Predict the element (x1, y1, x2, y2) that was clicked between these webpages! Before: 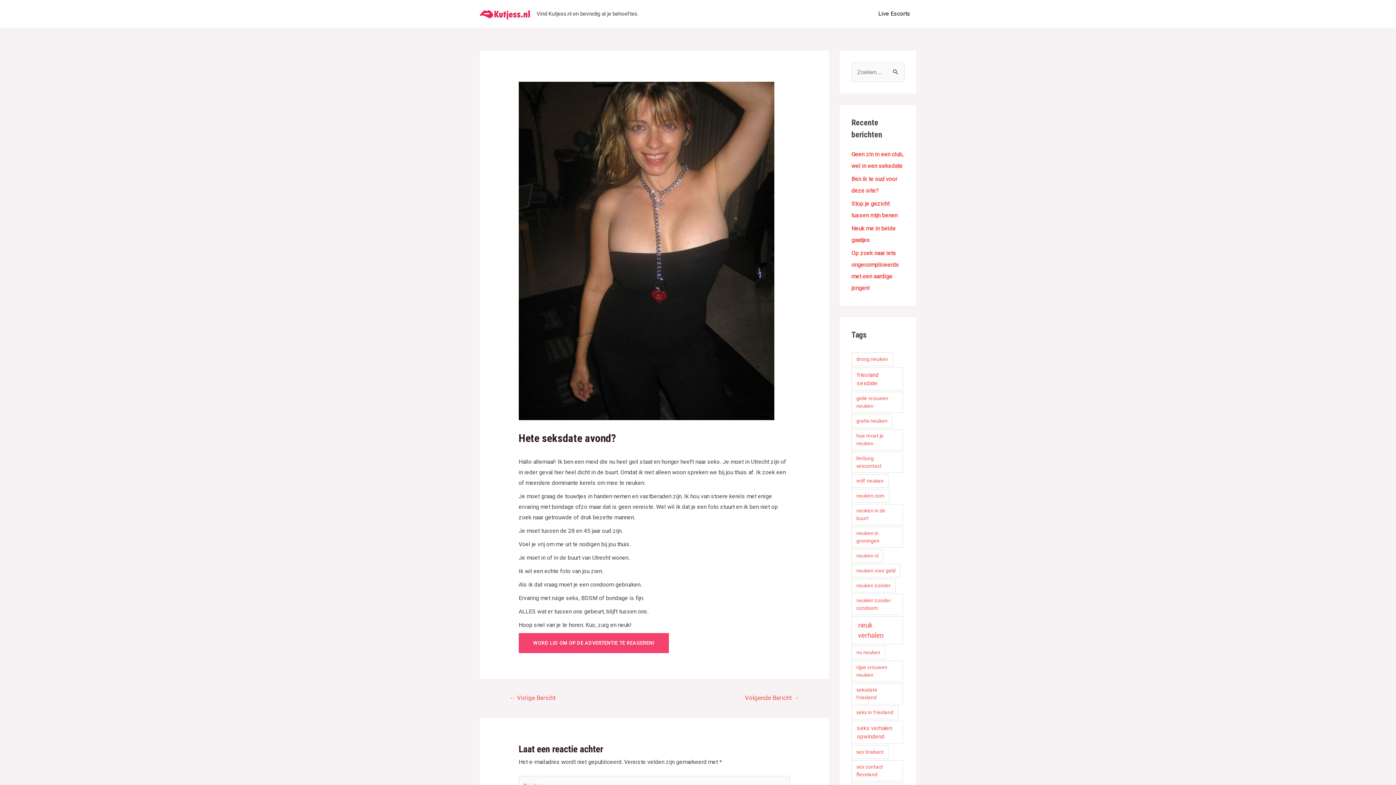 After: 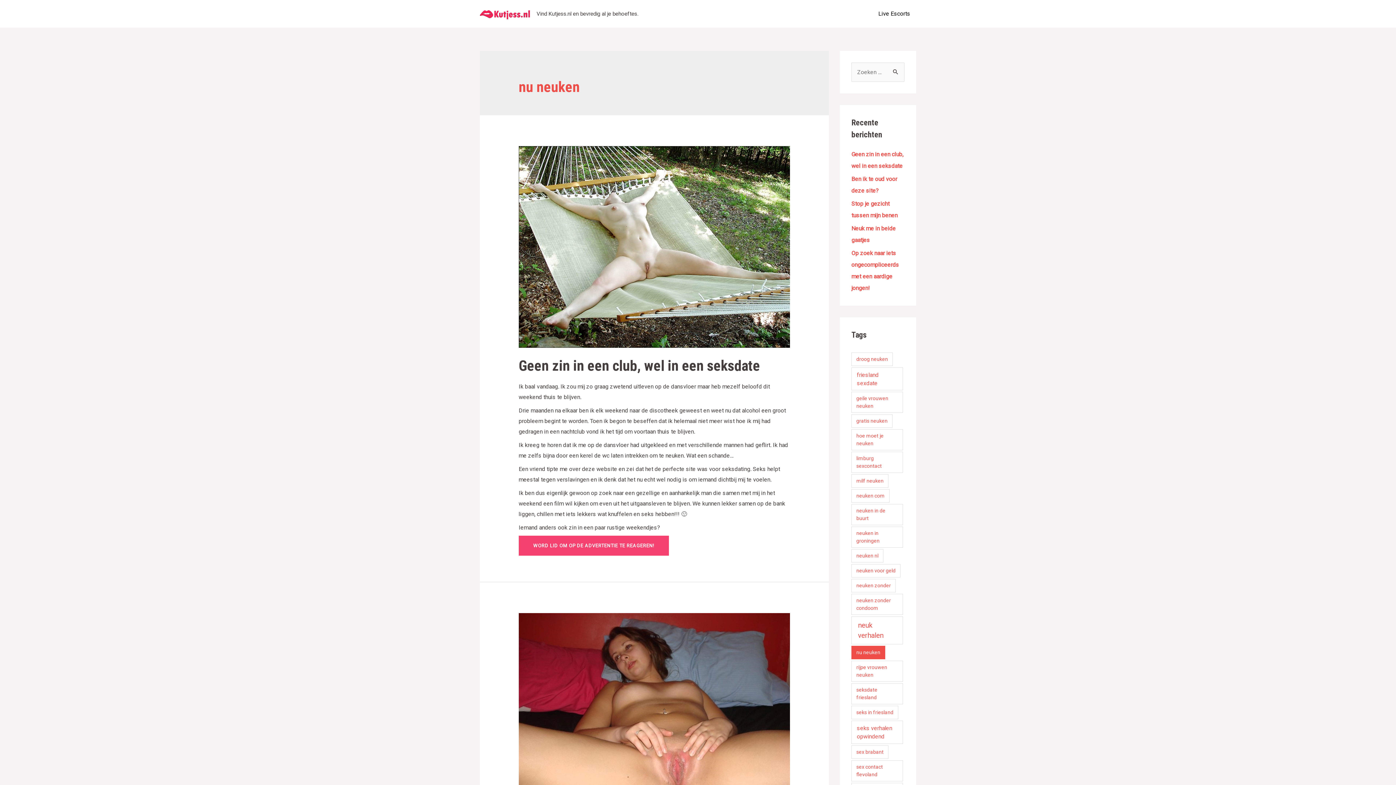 Action: label: nu neuken (6 items) bbox: (851, 646, 885, 659)